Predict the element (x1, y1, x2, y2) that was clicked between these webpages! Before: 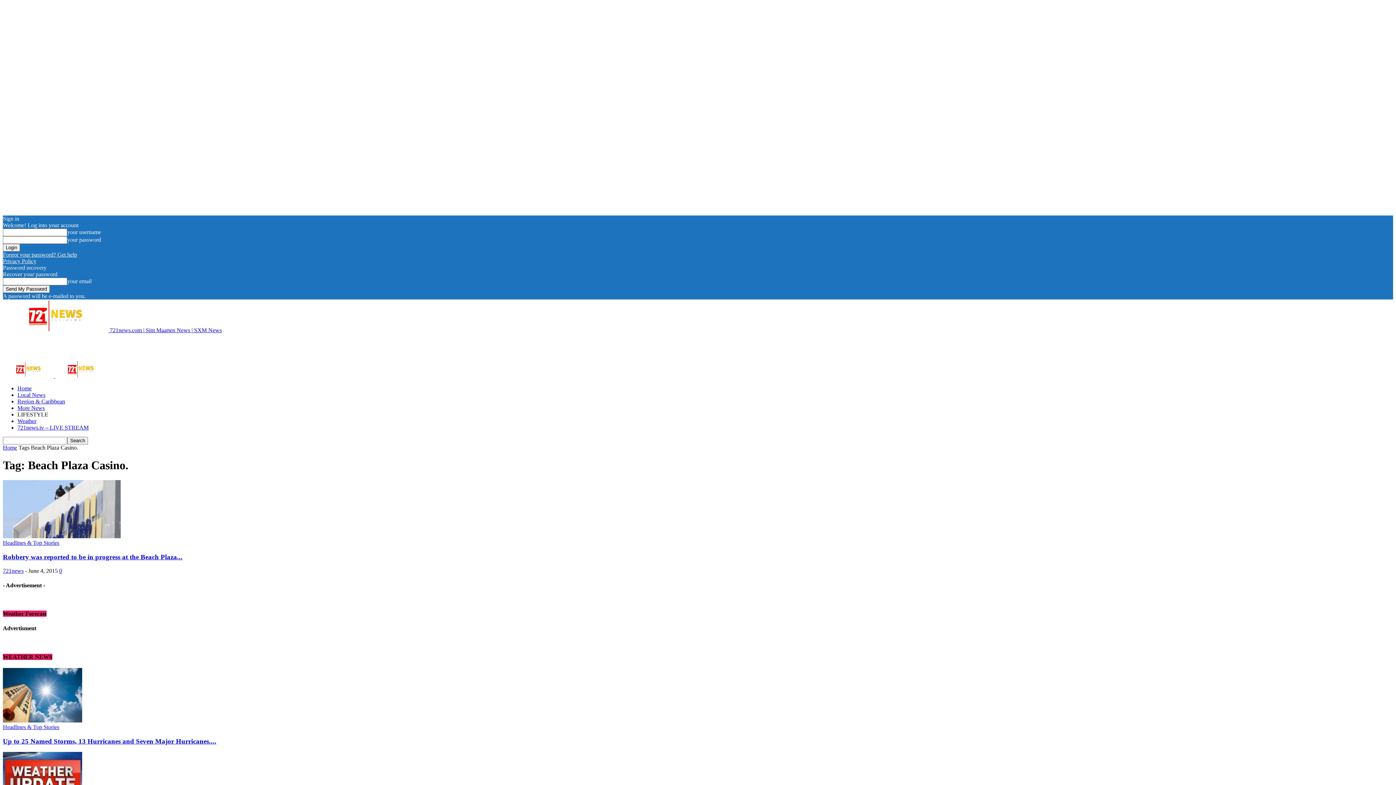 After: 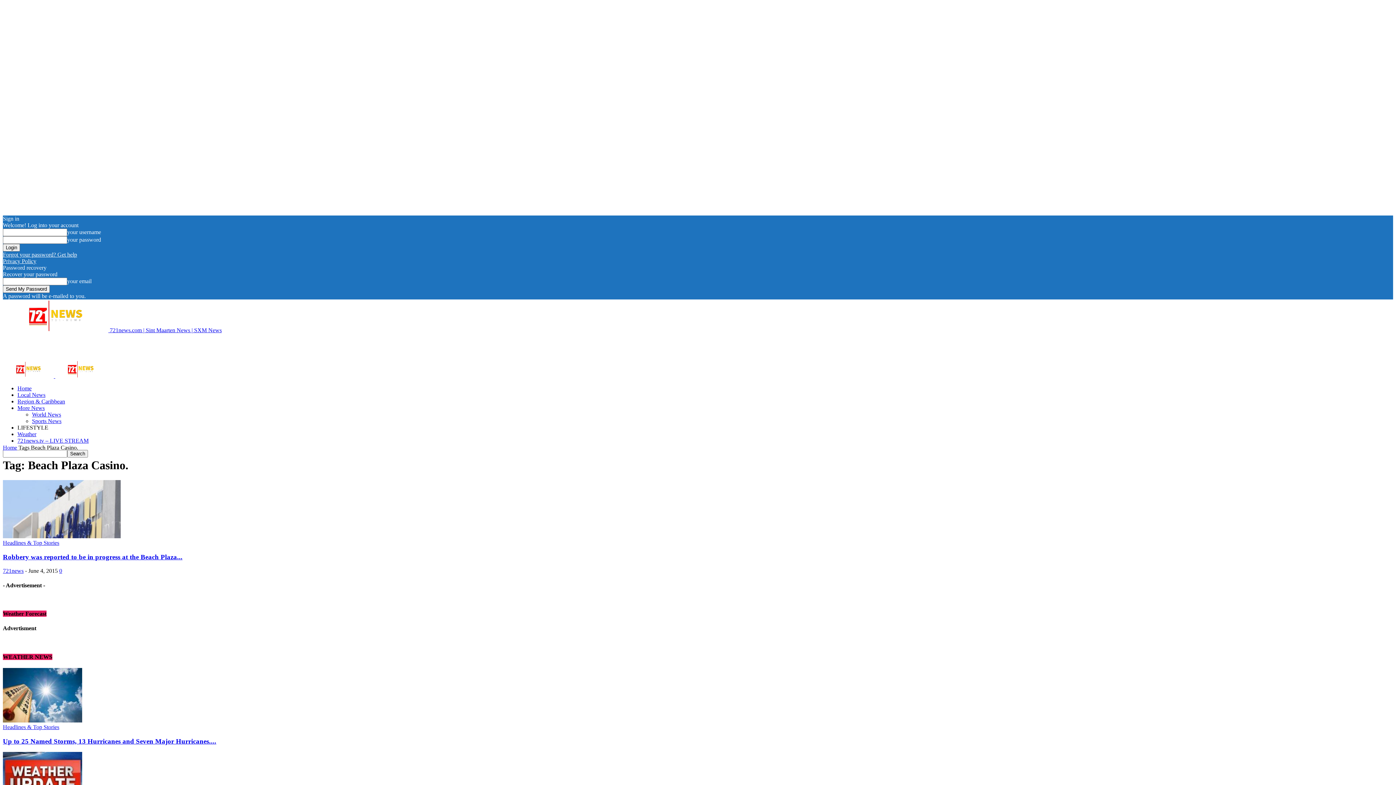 Action: bbox: (17, 405, 44, 411) label: More News